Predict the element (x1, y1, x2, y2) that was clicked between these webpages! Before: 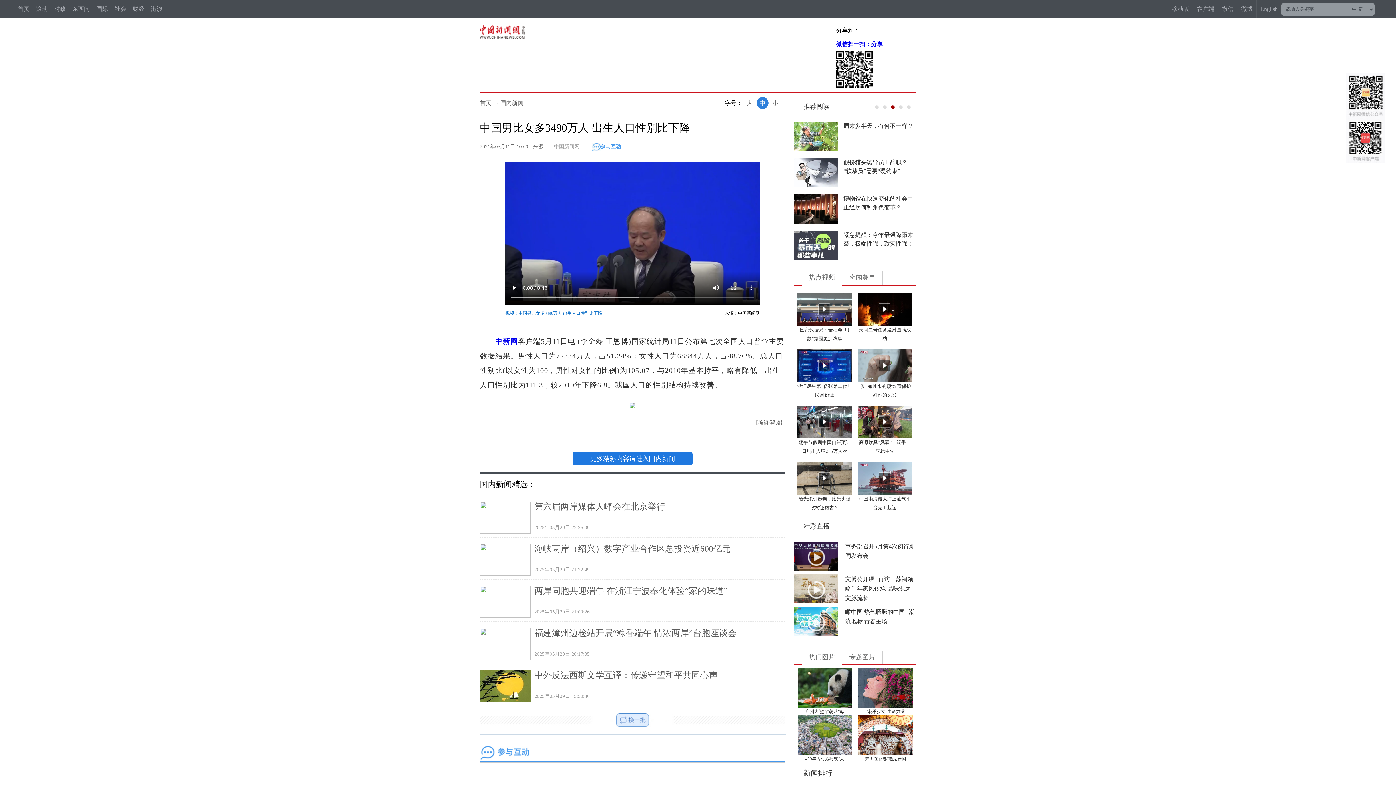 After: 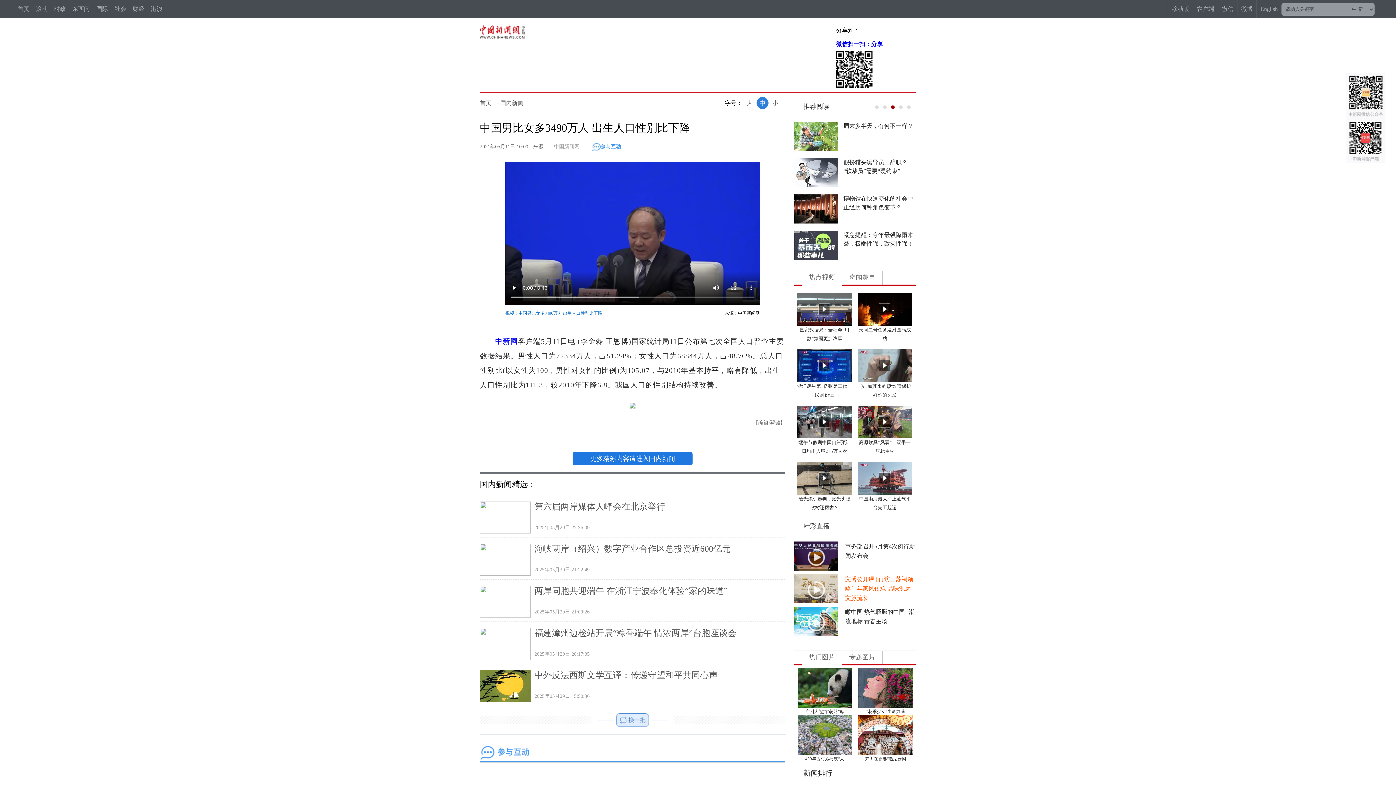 Action: bbox: (845, 576, 913, 601) label: 文博公开课 | 再访三苏祠领略千年家风传承 品味源远文脉流长